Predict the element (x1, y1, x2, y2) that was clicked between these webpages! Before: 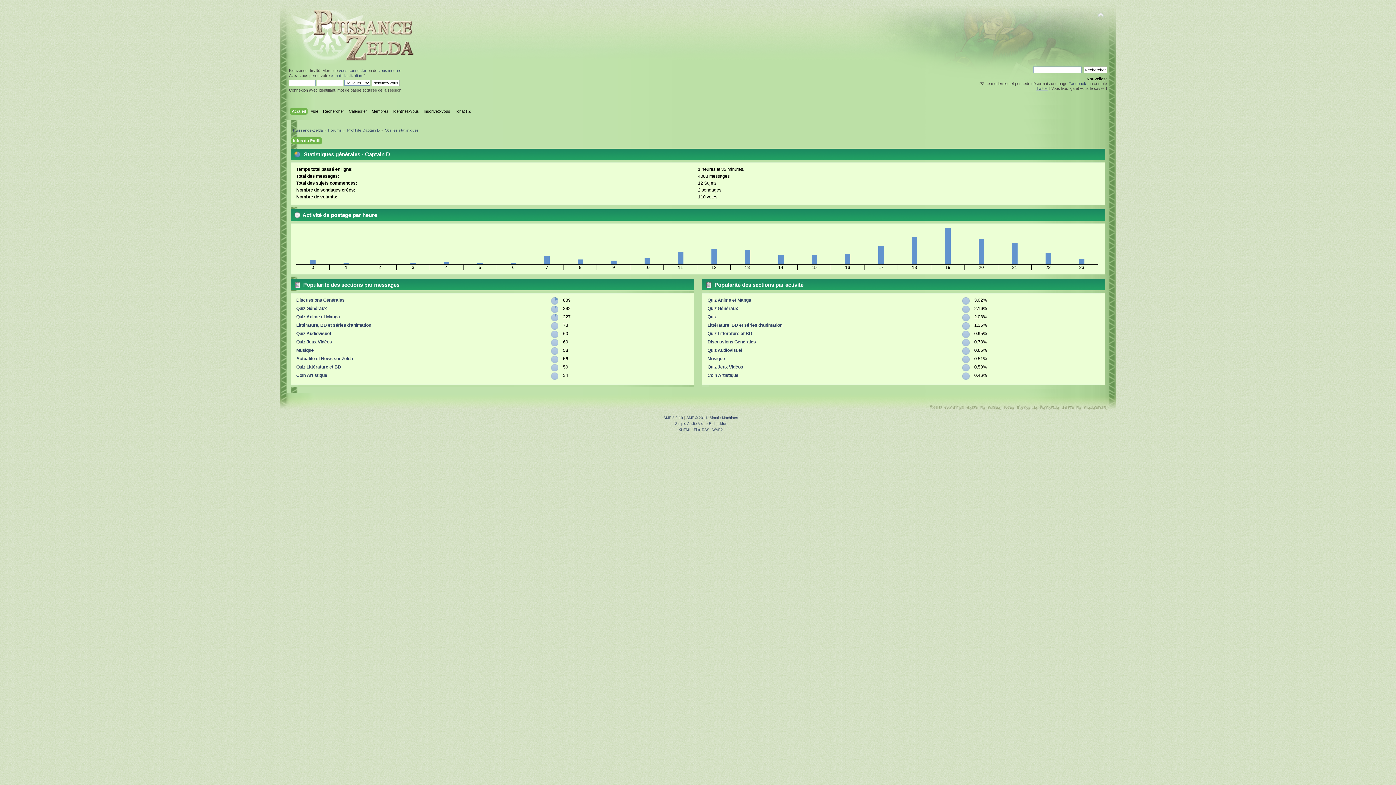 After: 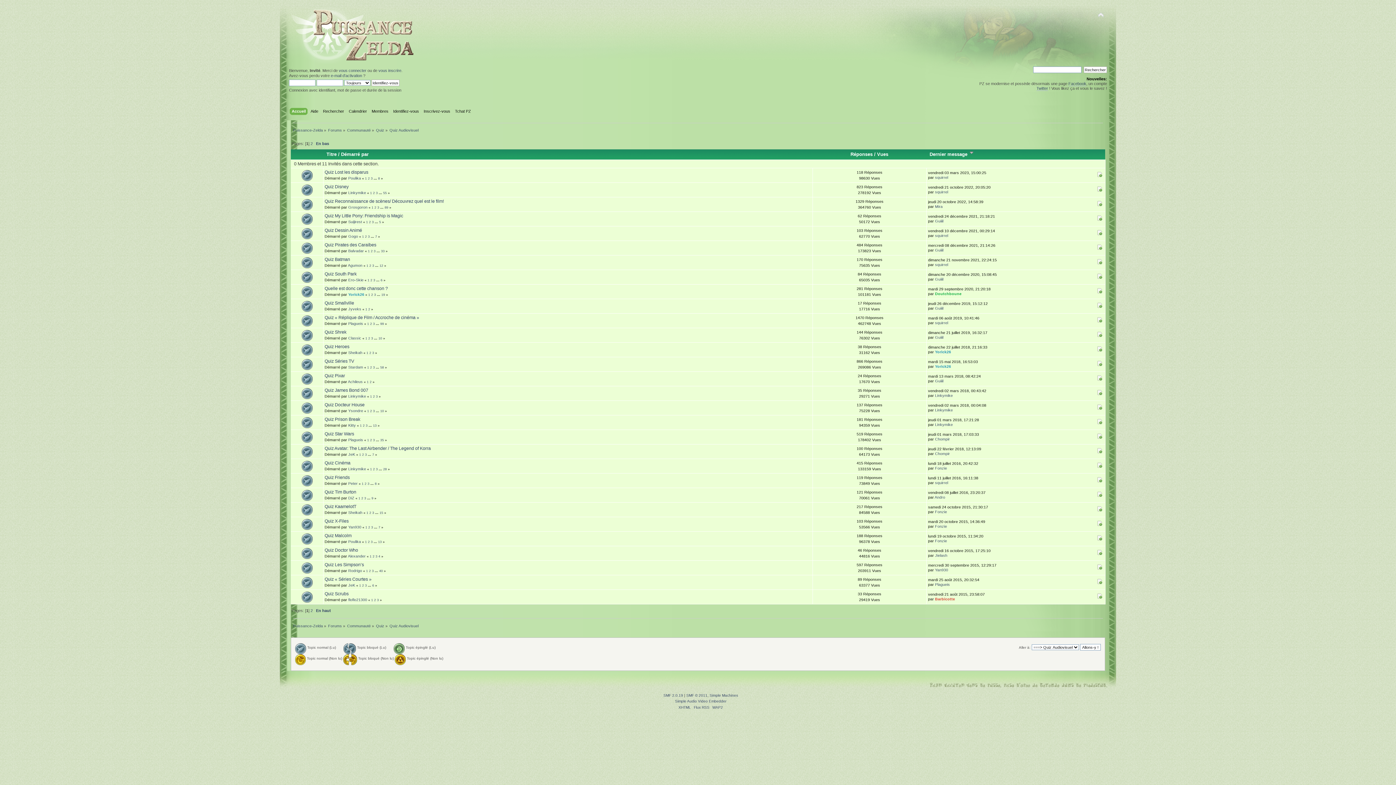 Action: label: Quiz Audiovisuel bbox: (296, 331, 330, 336)